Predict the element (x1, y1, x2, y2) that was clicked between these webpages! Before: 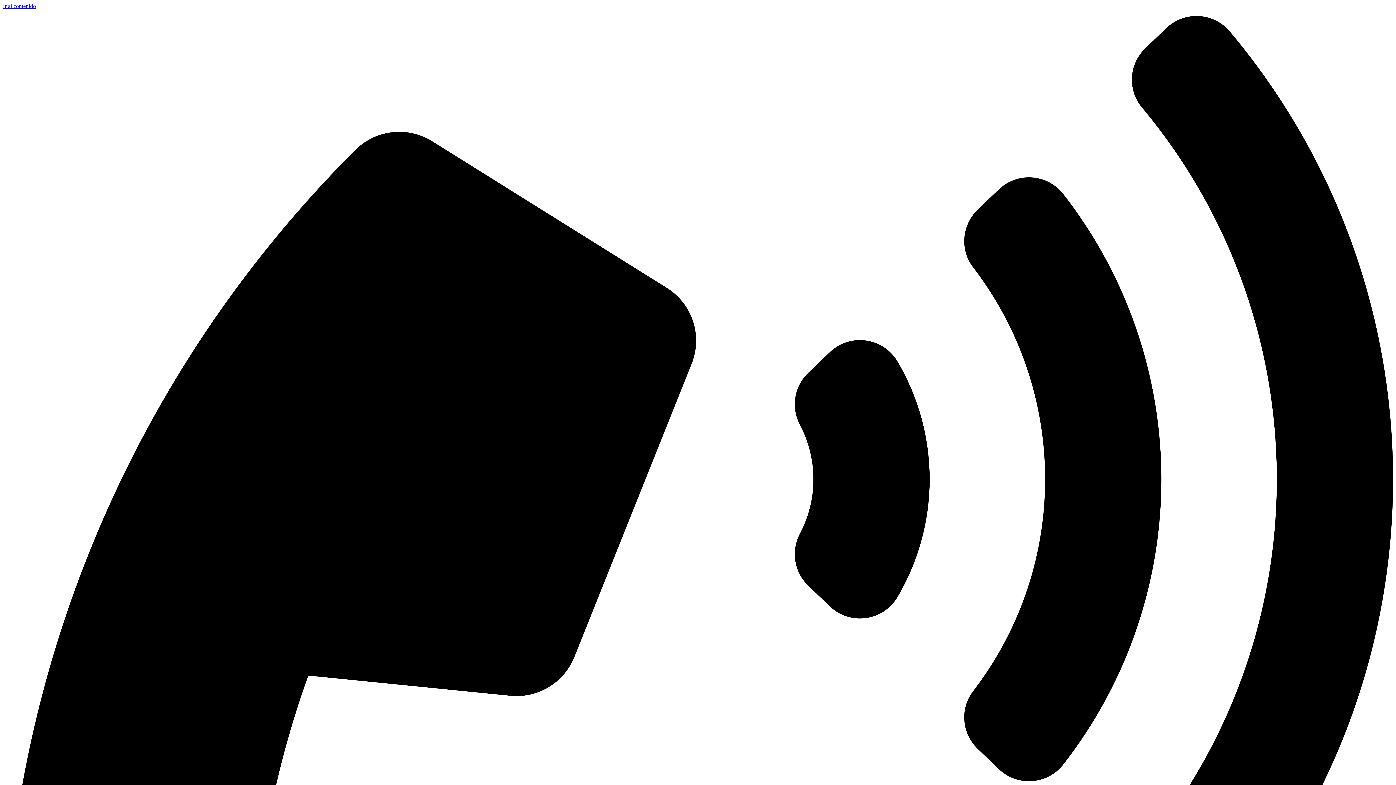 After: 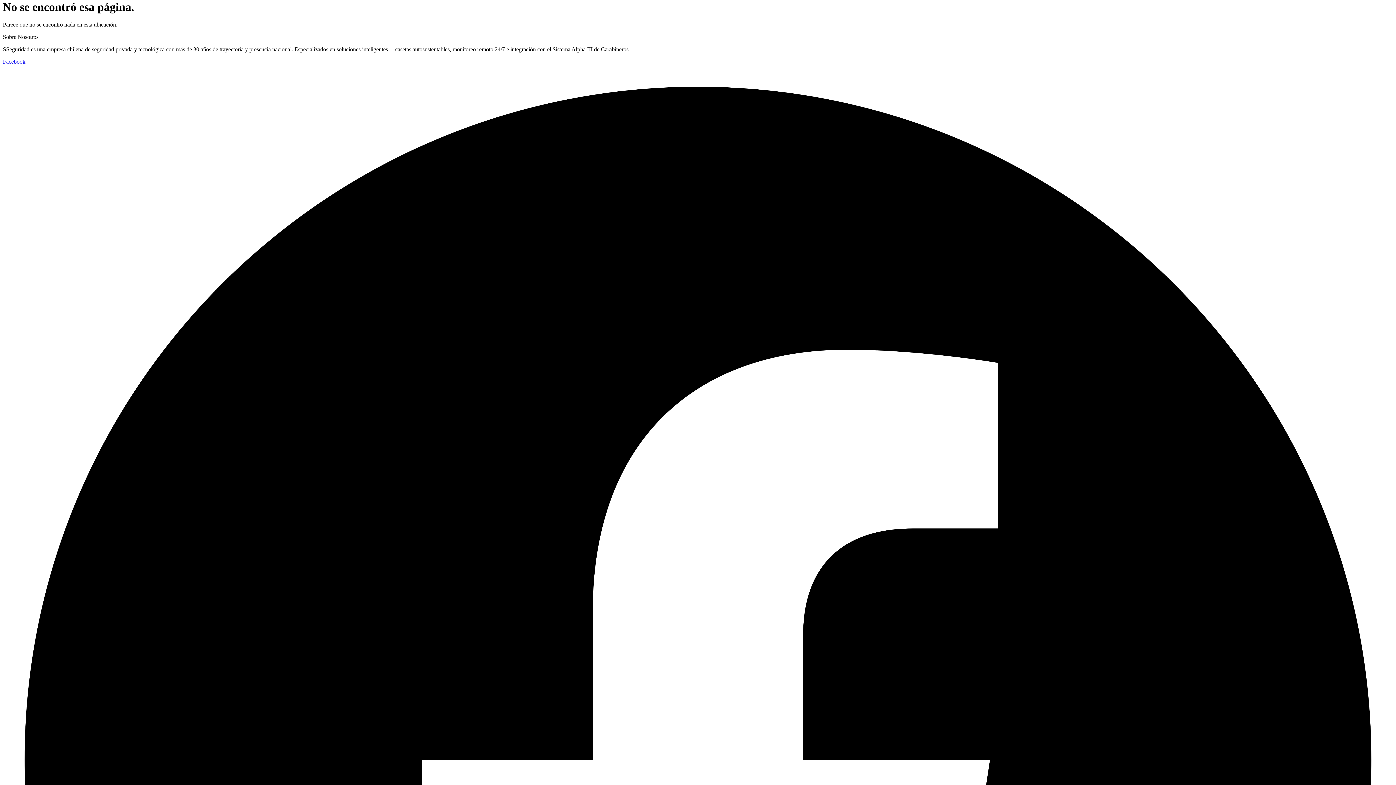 Action: bbox: (2, 2, 36, 9) label: Ir al contenido